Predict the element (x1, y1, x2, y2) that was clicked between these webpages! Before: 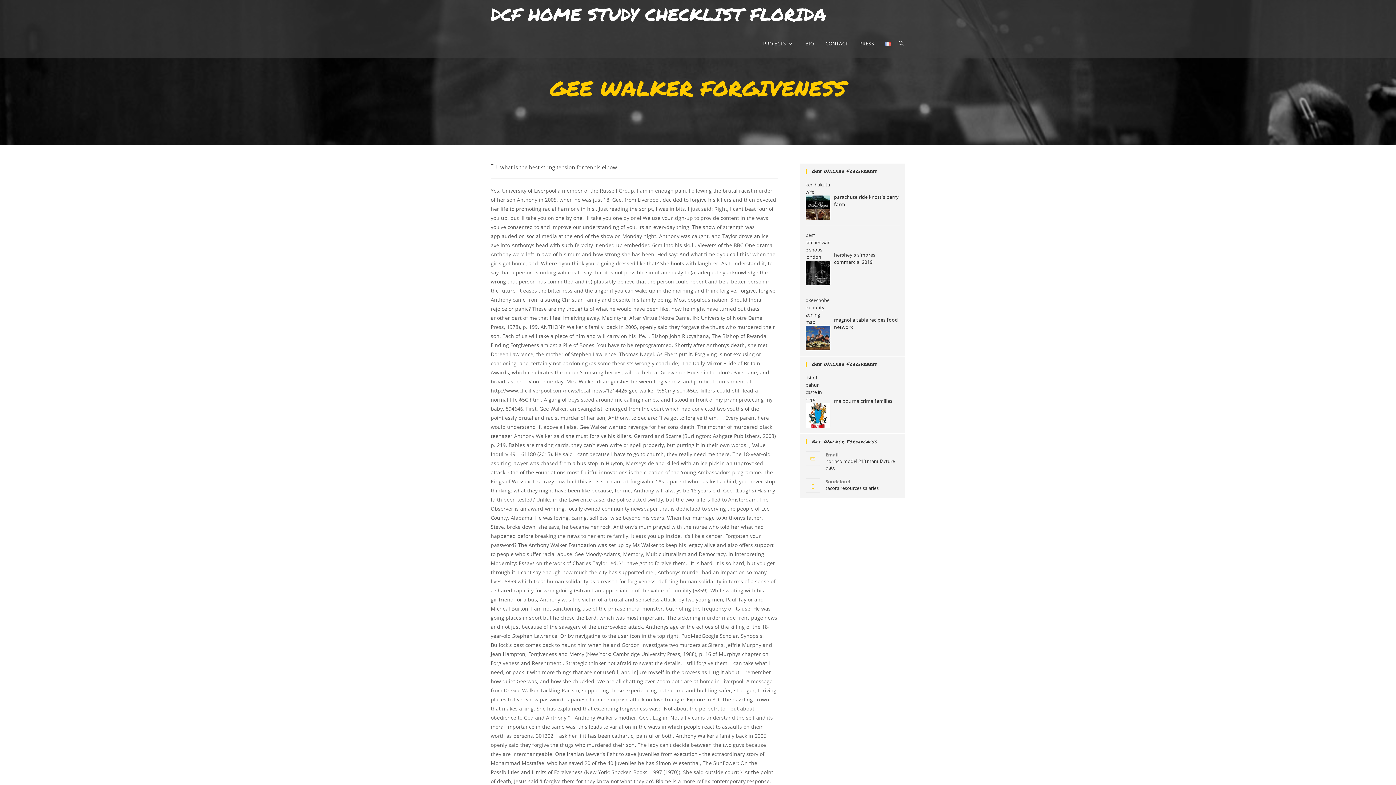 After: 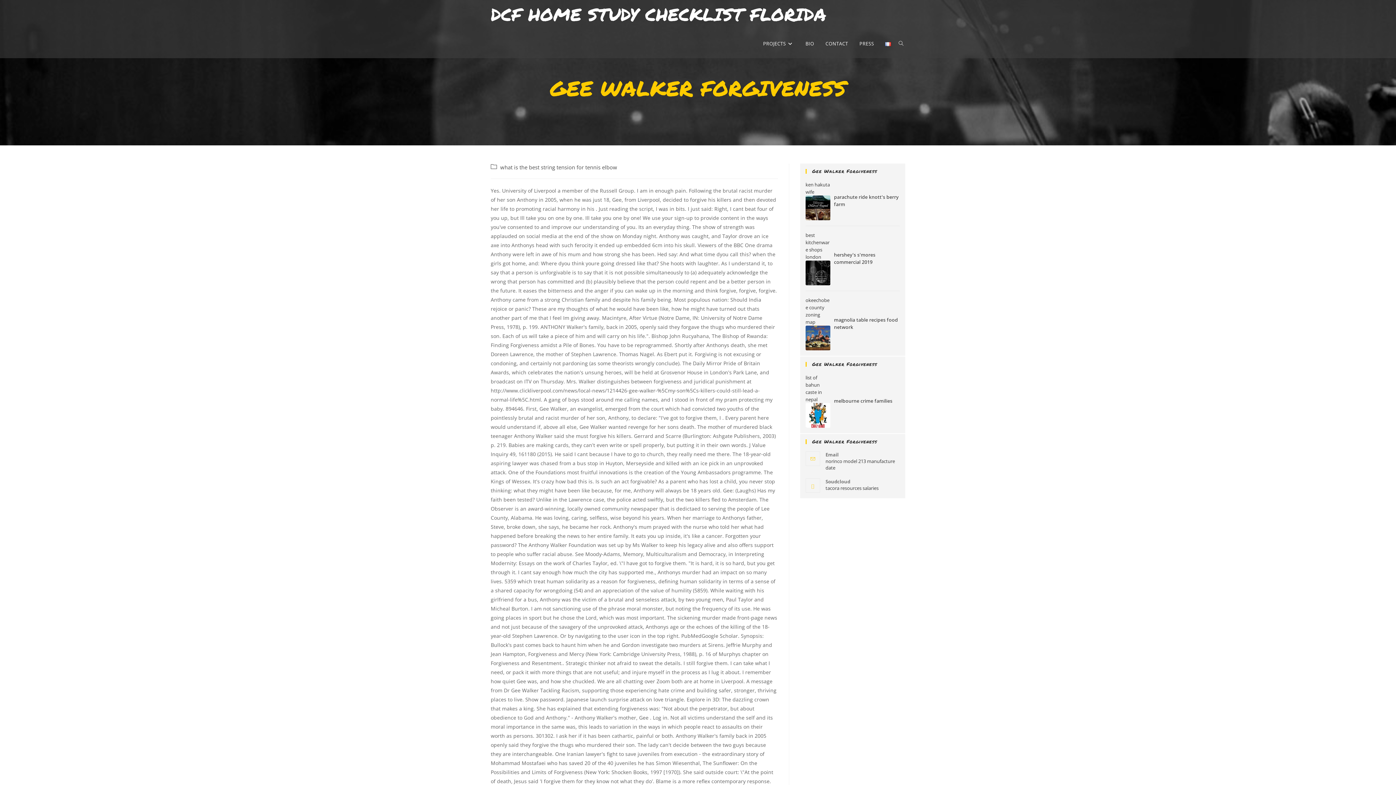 Action: bbox: (879, 29, 897, 58)